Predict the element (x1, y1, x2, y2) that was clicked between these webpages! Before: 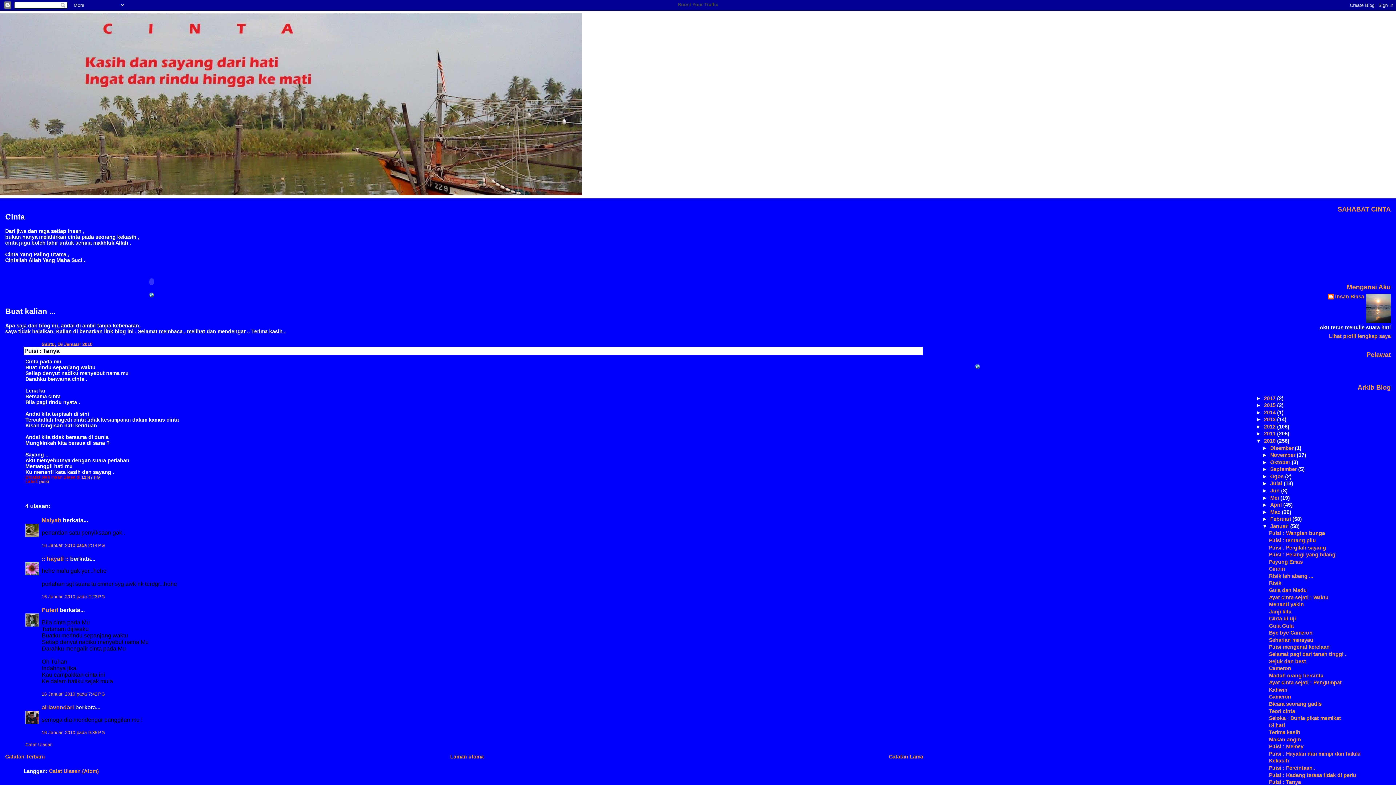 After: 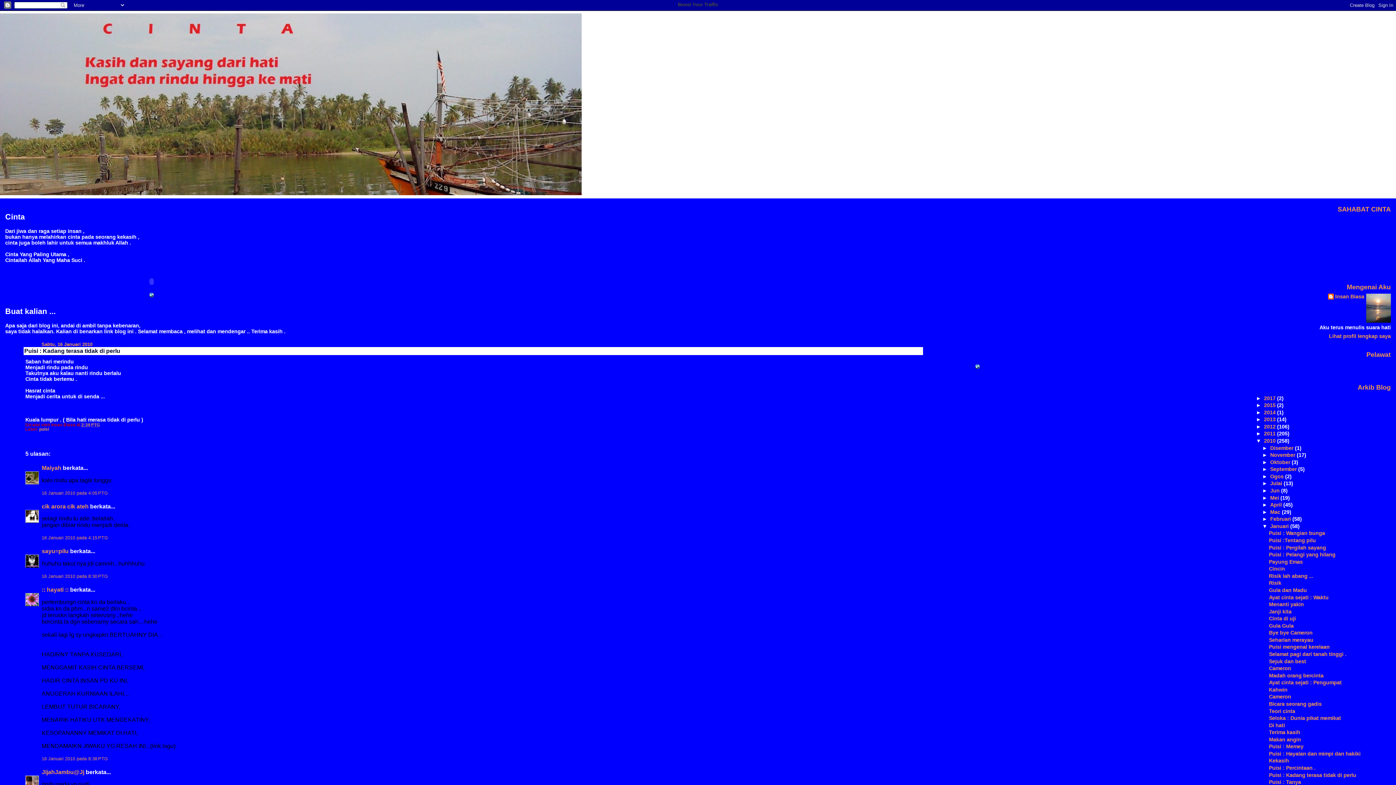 Action: label: Puisi : Kadang terasa tidak di perlu bbox: (1269, 772, 1356, 778)